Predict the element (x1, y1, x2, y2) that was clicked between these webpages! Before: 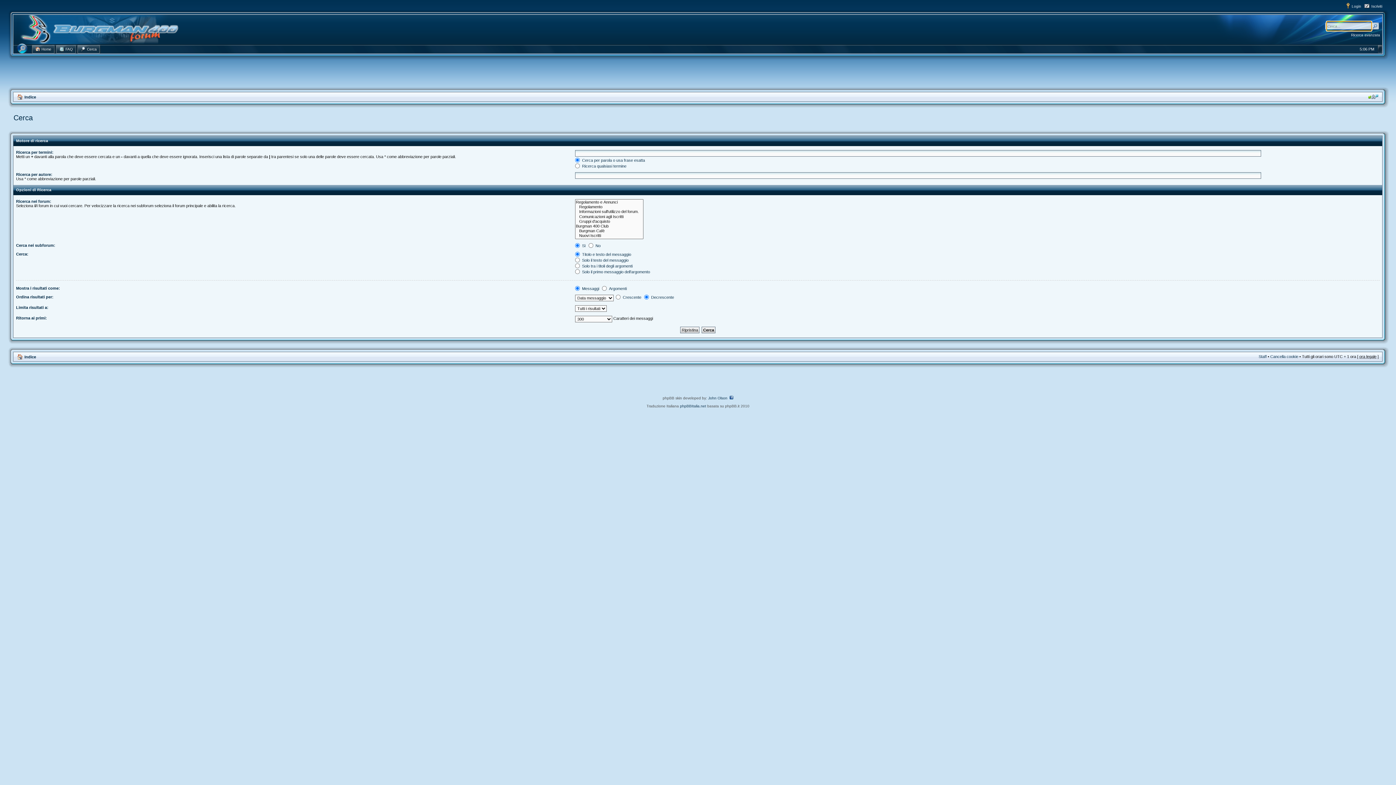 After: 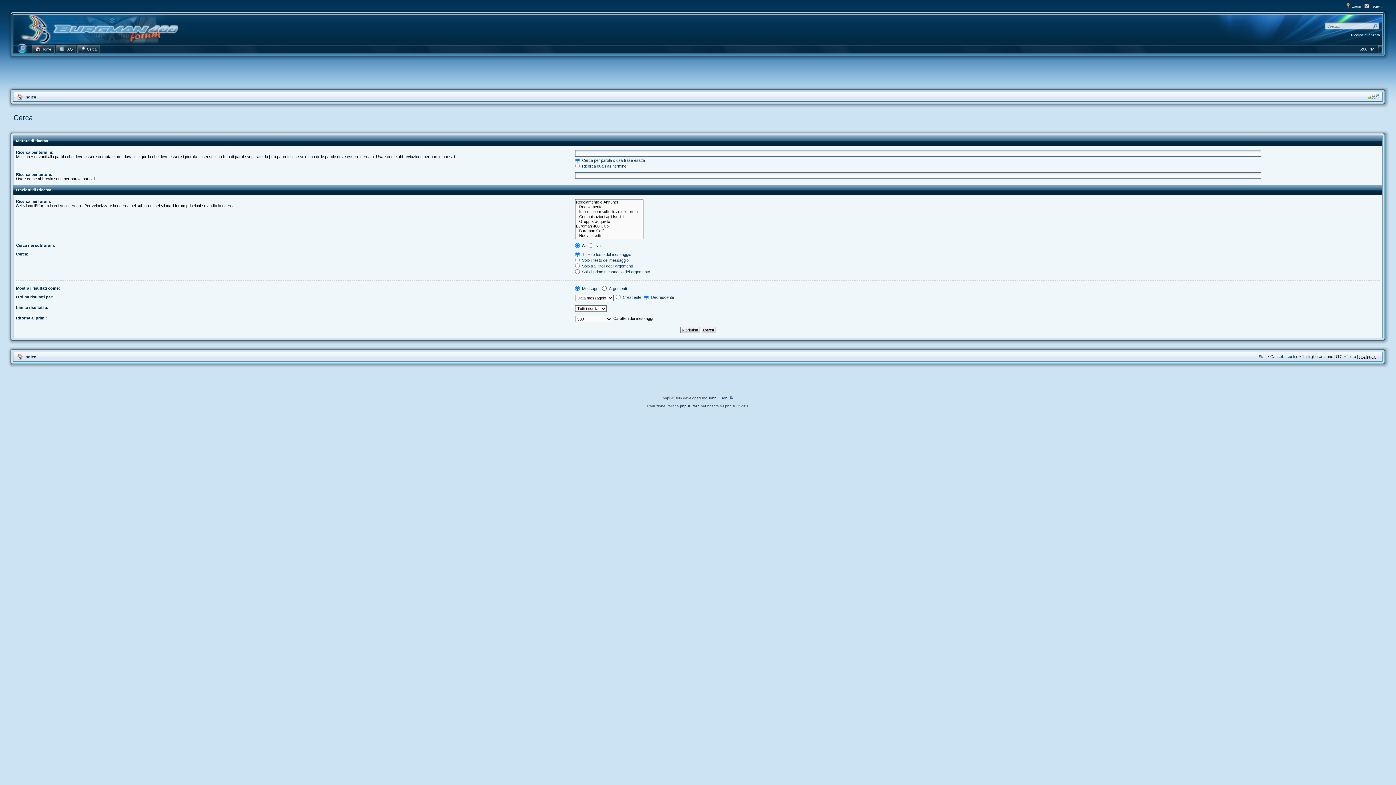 Action: bbox: (1368, 93, 1378, 100) label: Modifica la dimensione del carattere